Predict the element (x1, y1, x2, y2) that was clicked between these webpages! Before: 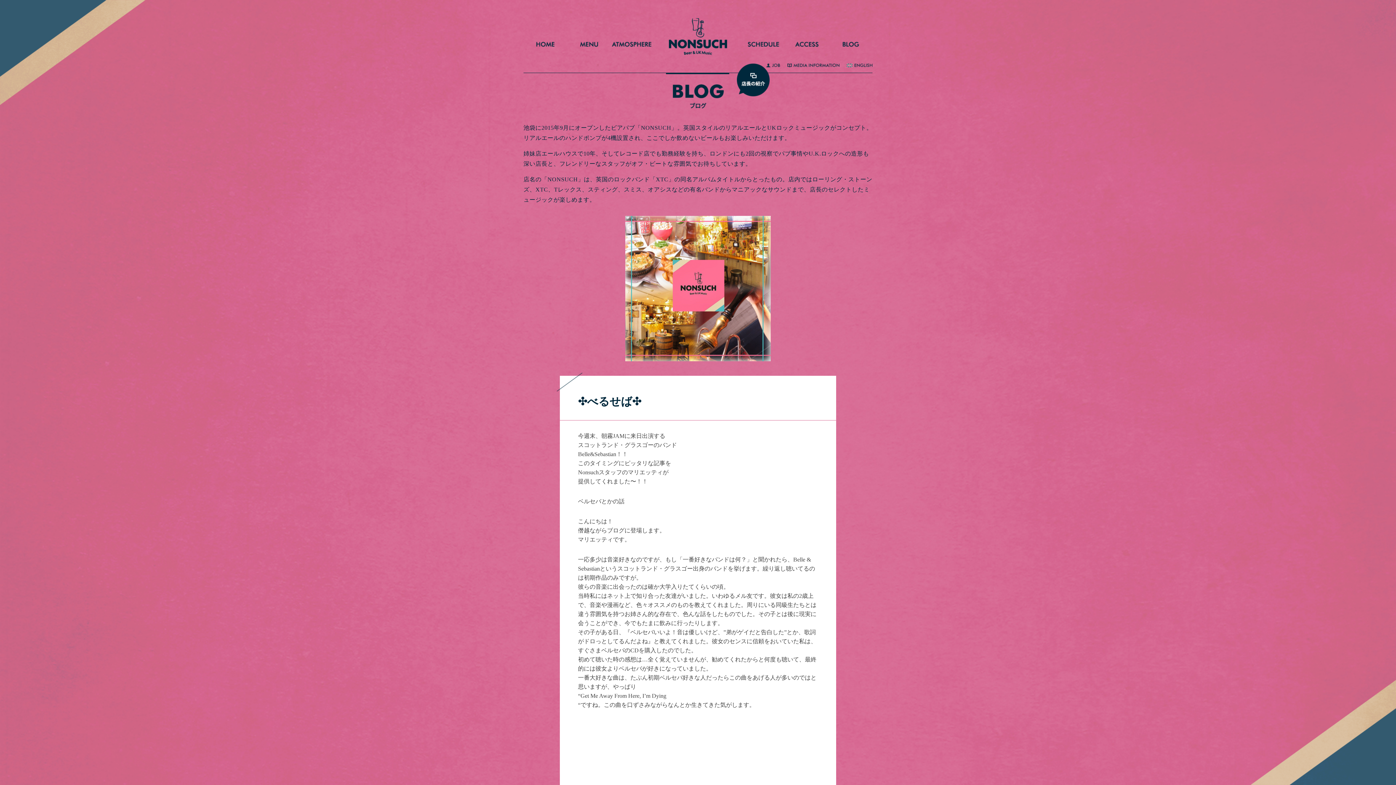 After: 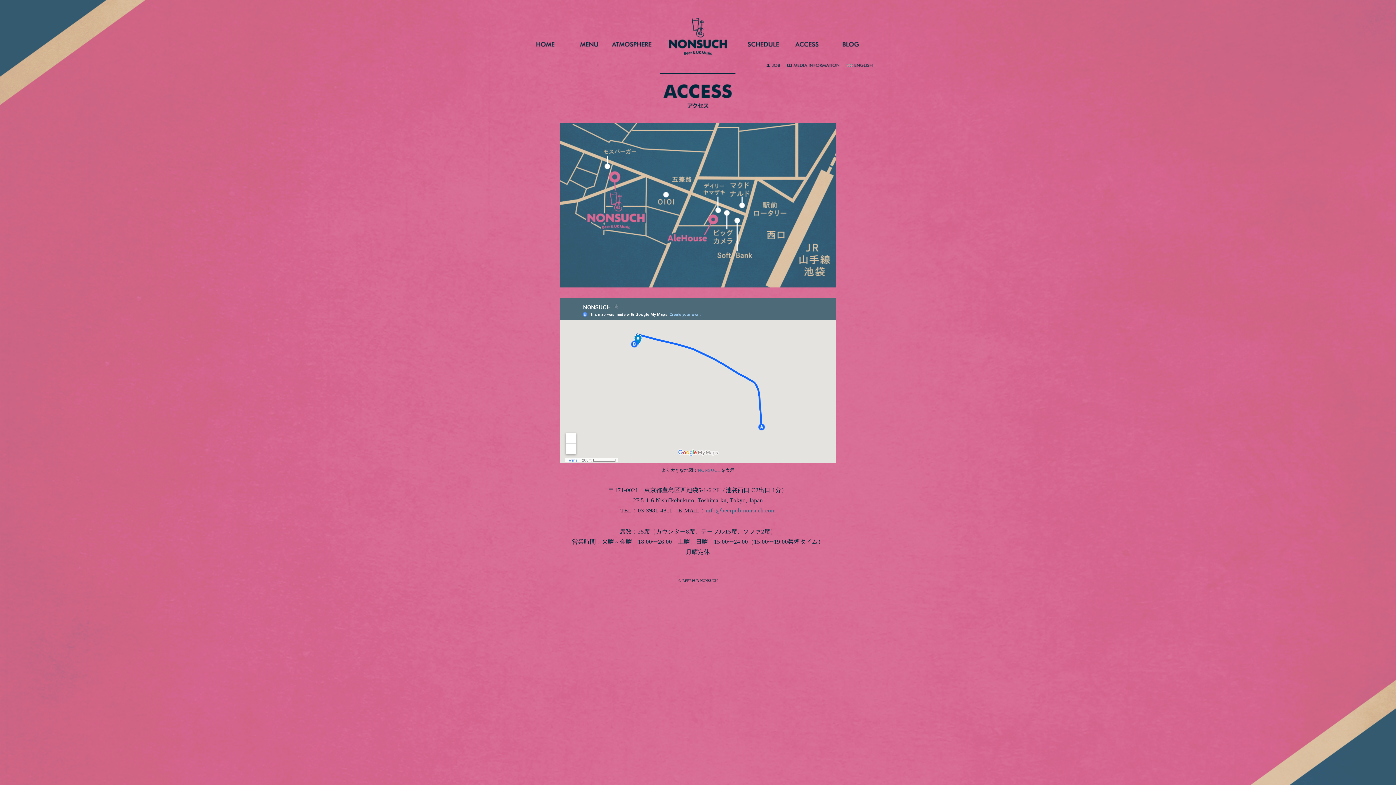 Action: bbox: (785, 38, 829, 50) label: ACCESS